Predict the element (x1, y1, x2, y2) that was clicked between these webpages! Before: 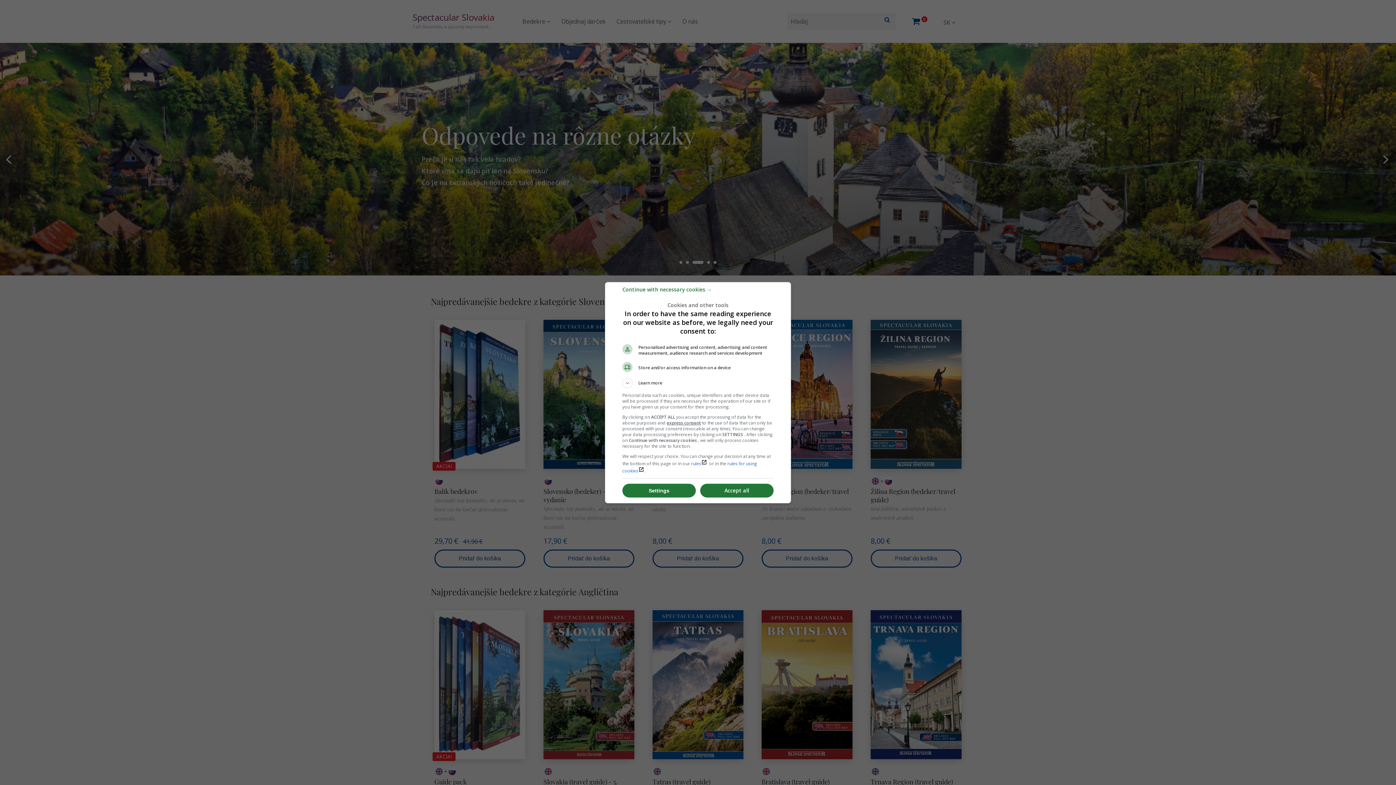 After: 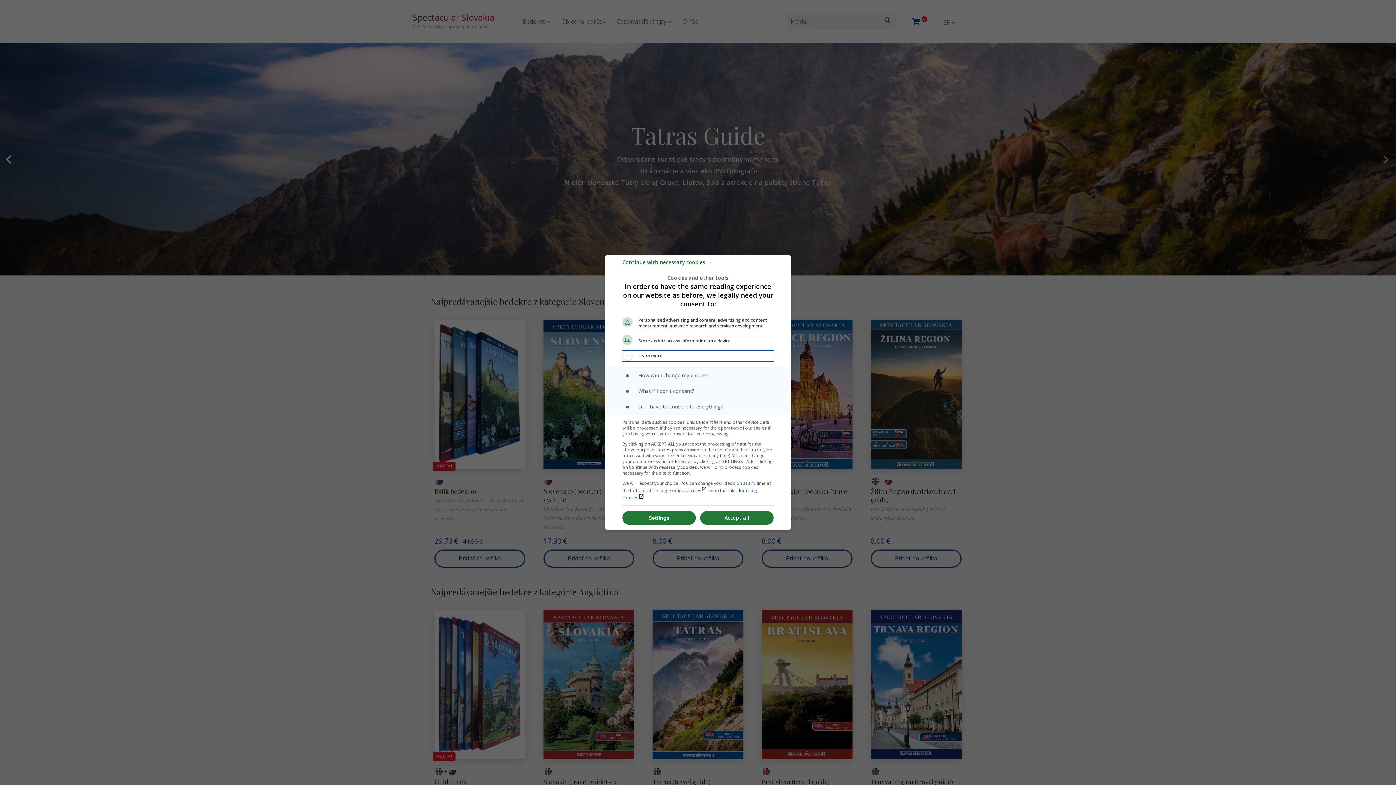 Action: bbox: (622, 378, 773, 388) label: Learn more